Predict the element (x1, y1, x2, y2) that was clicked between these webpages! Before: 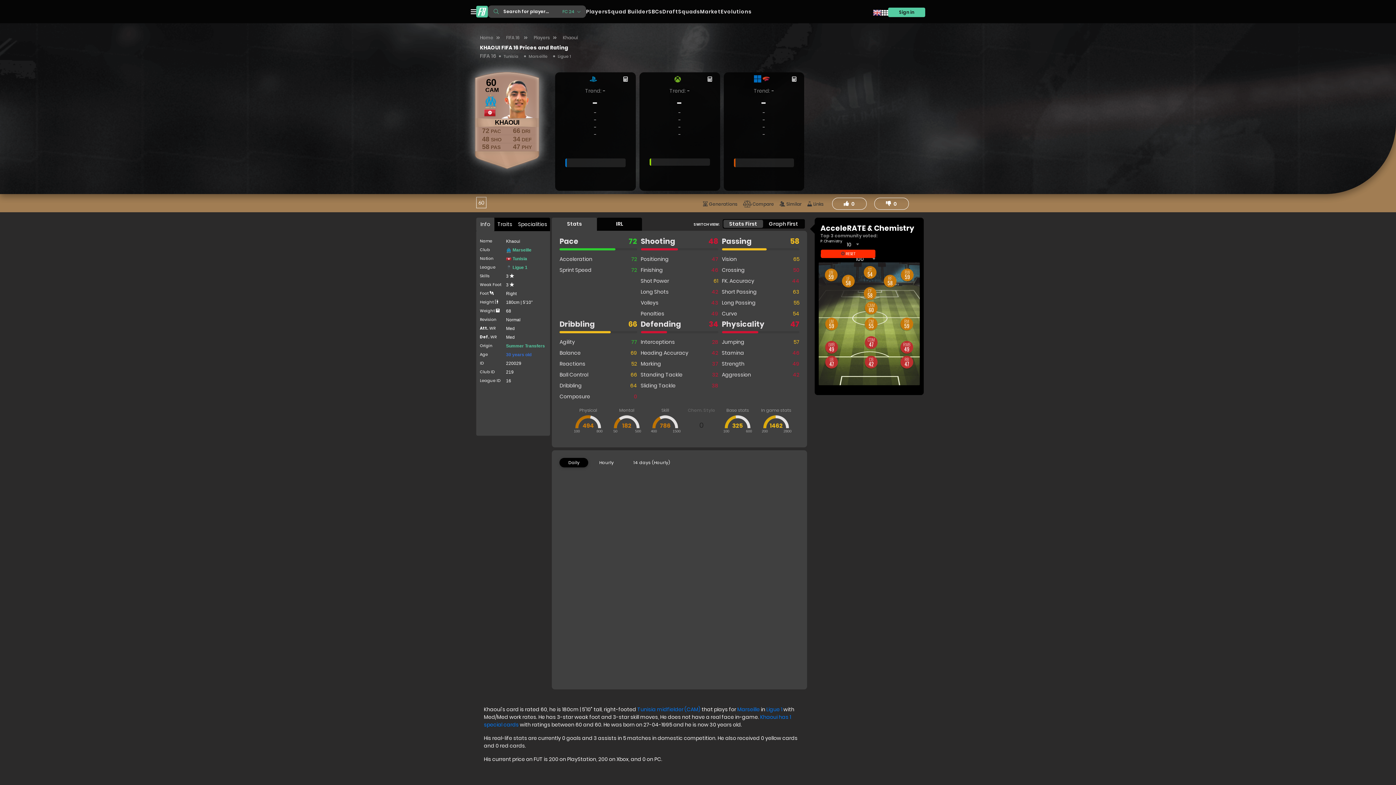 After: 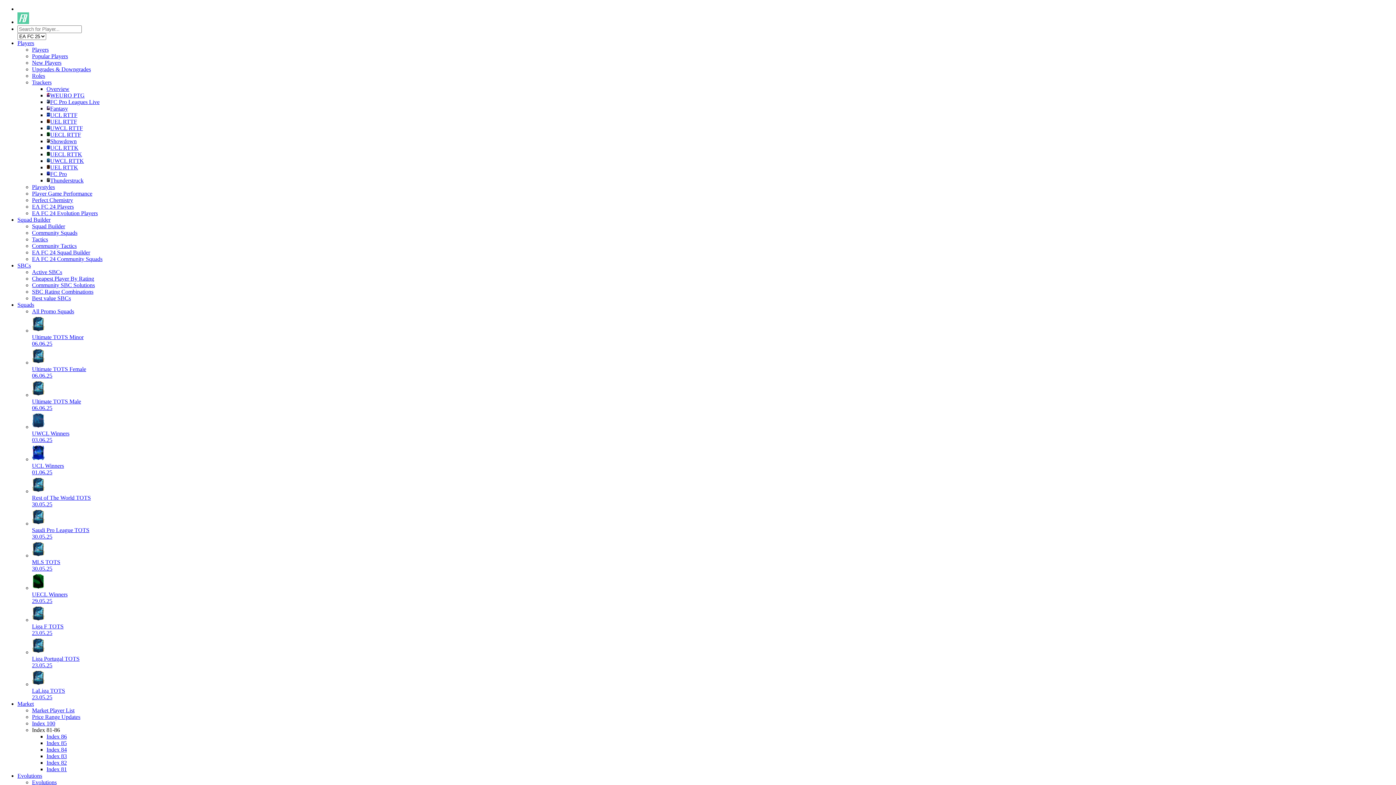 Action: bbox: (476, 5, 488, 17)